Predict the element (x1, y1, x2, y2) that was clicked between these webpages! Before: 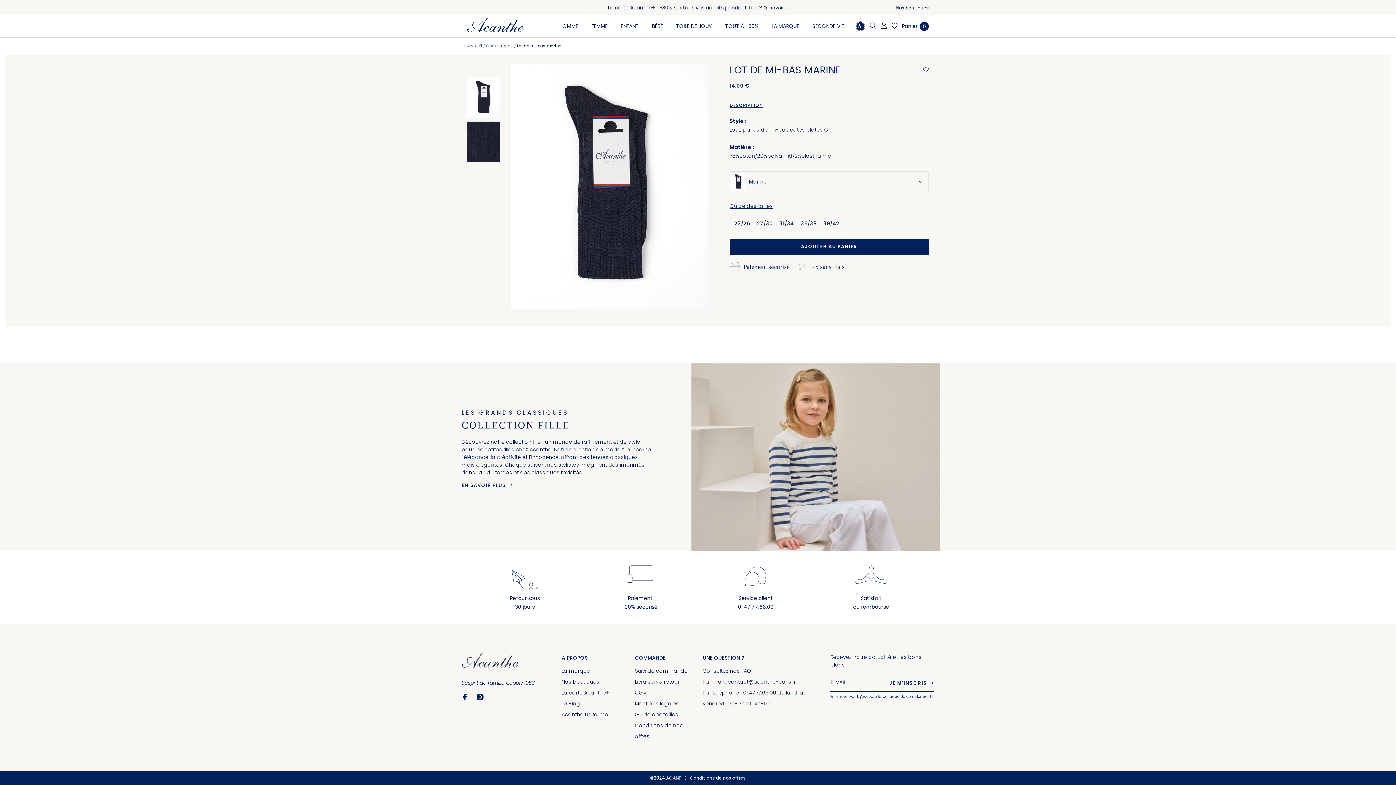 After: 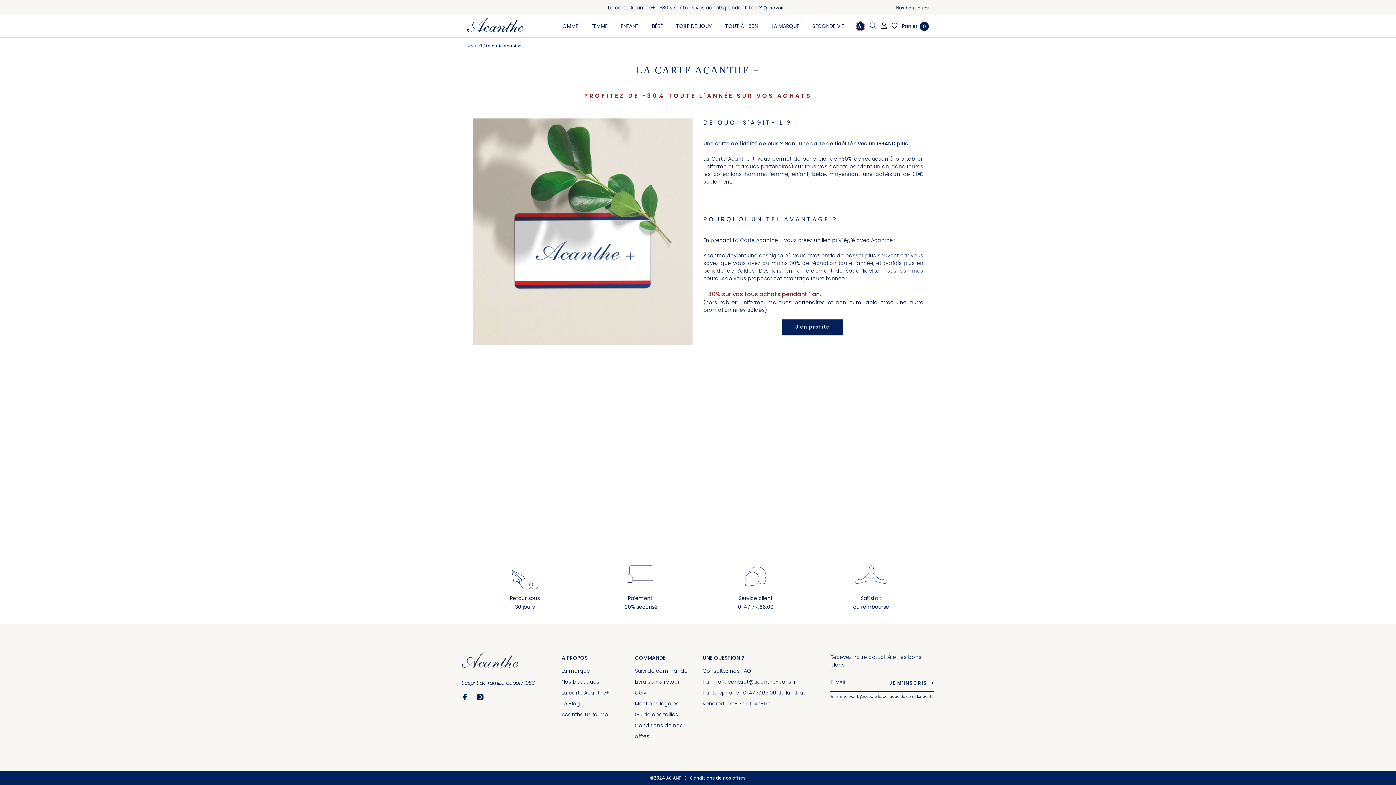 Action: bbox: (855, 21, 865, 32)